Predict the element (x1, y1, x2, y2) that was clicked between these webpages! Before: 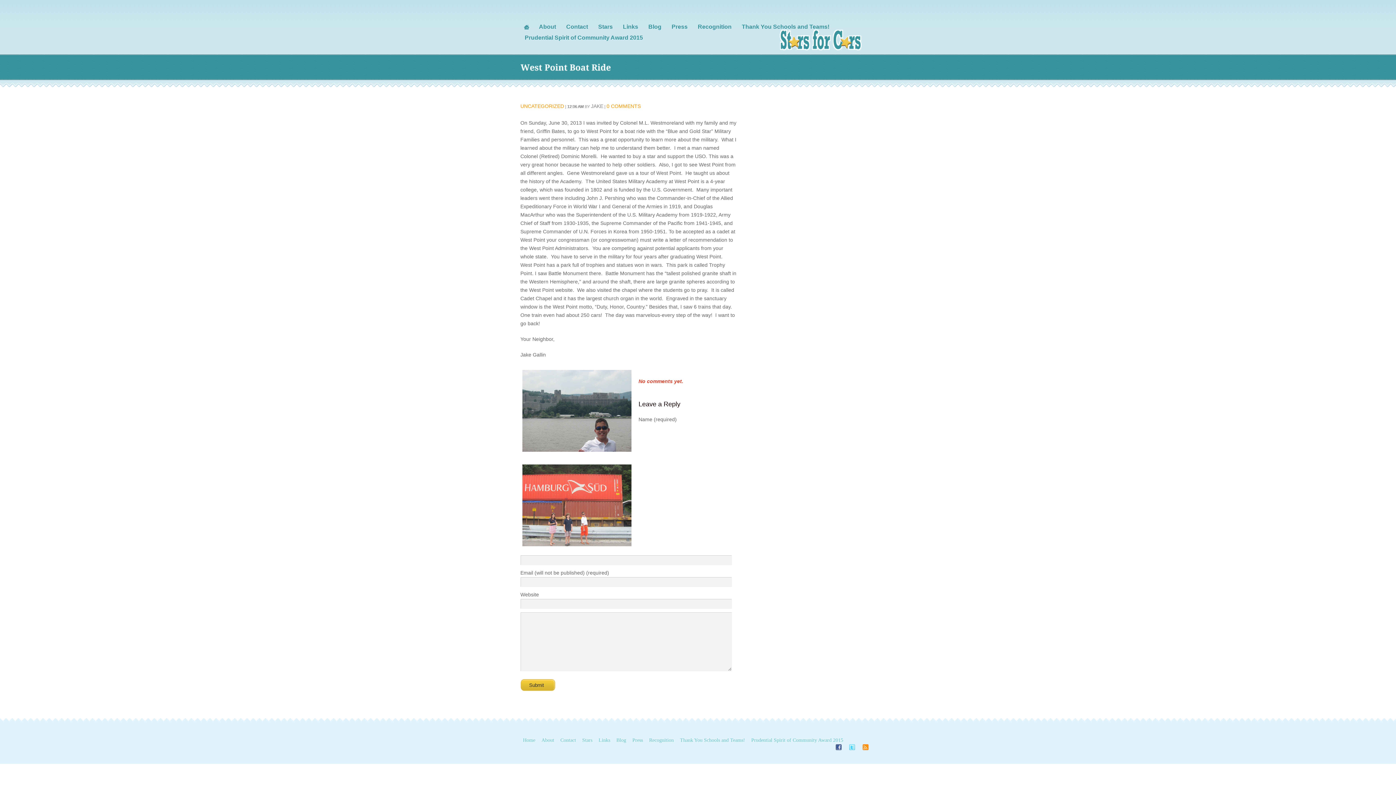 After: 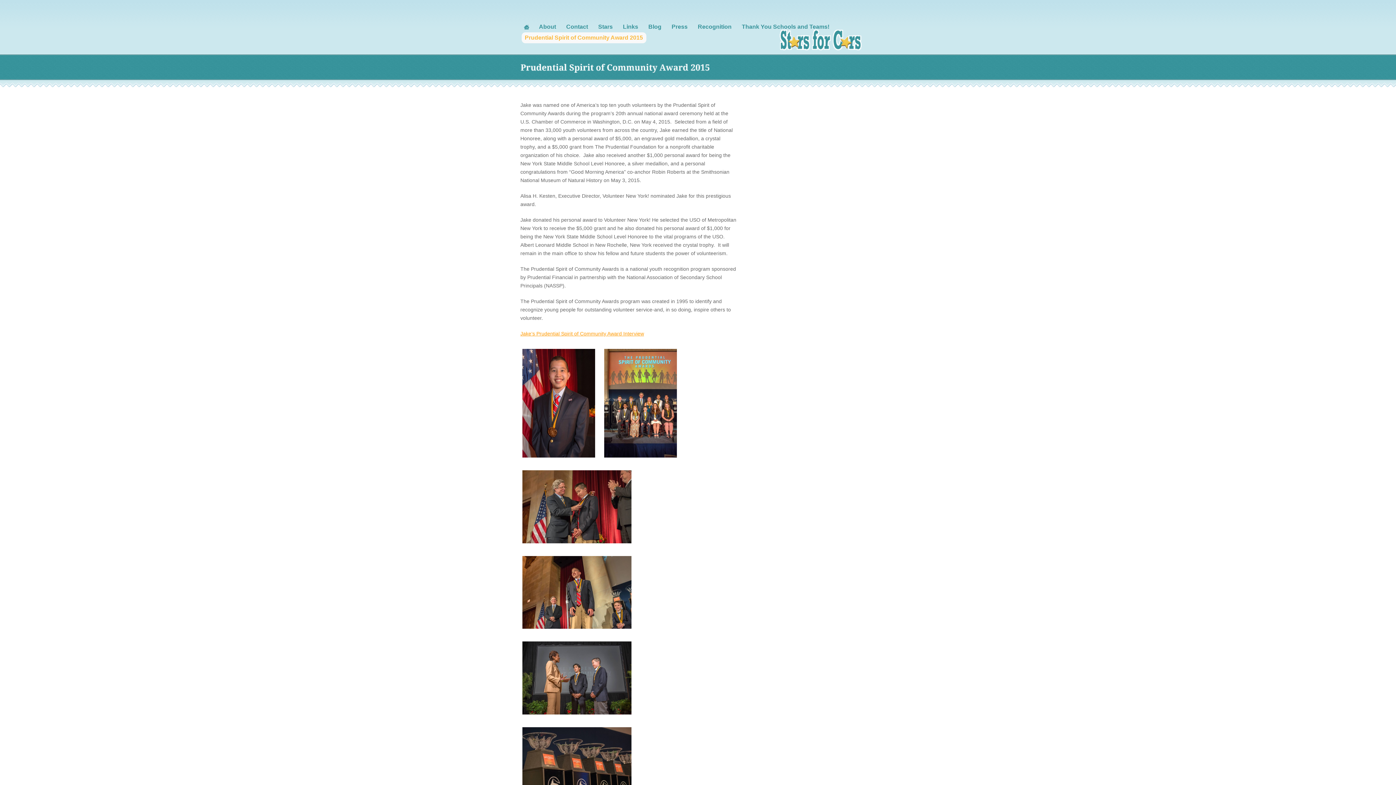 Action: label: Prudential Spirit of Community Award 2015 bbox: (521, 32, 646, 43)